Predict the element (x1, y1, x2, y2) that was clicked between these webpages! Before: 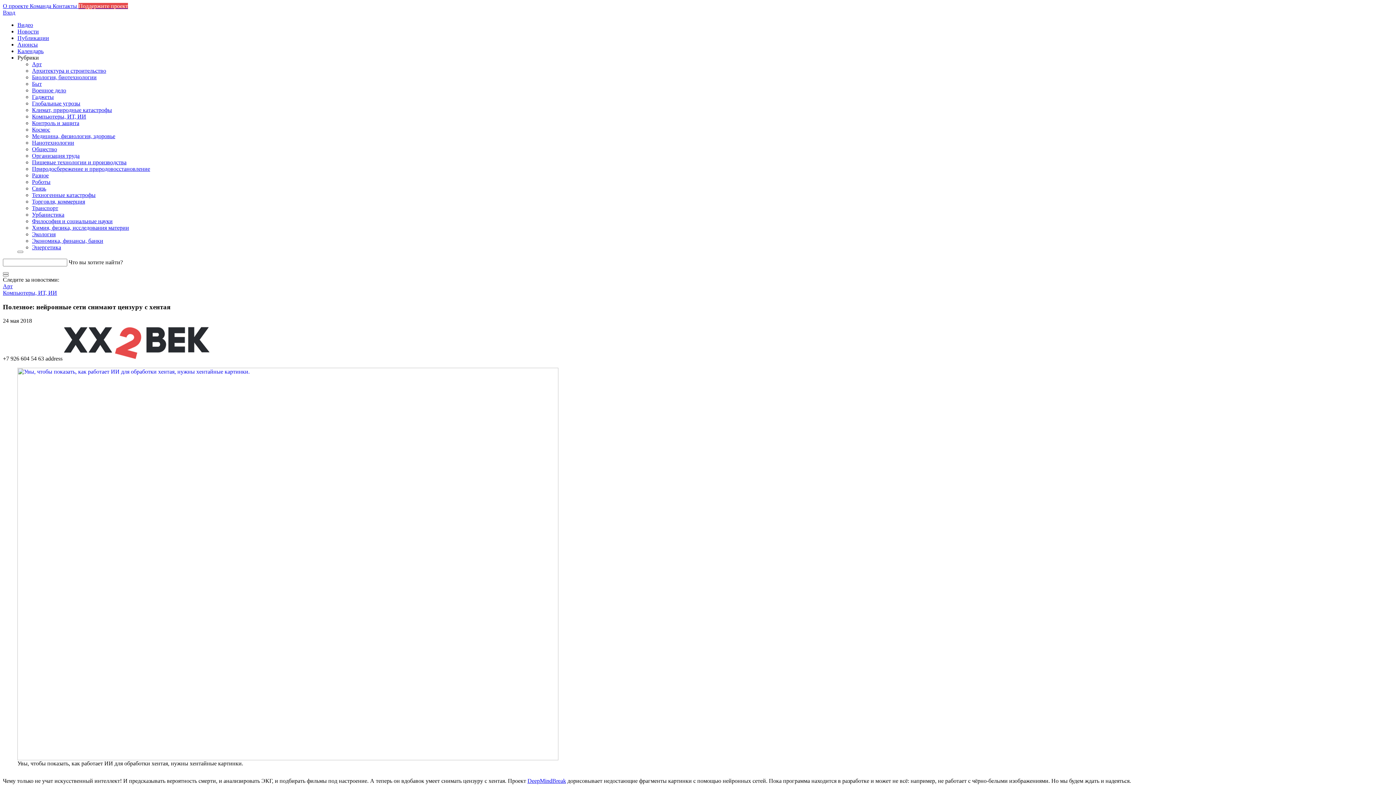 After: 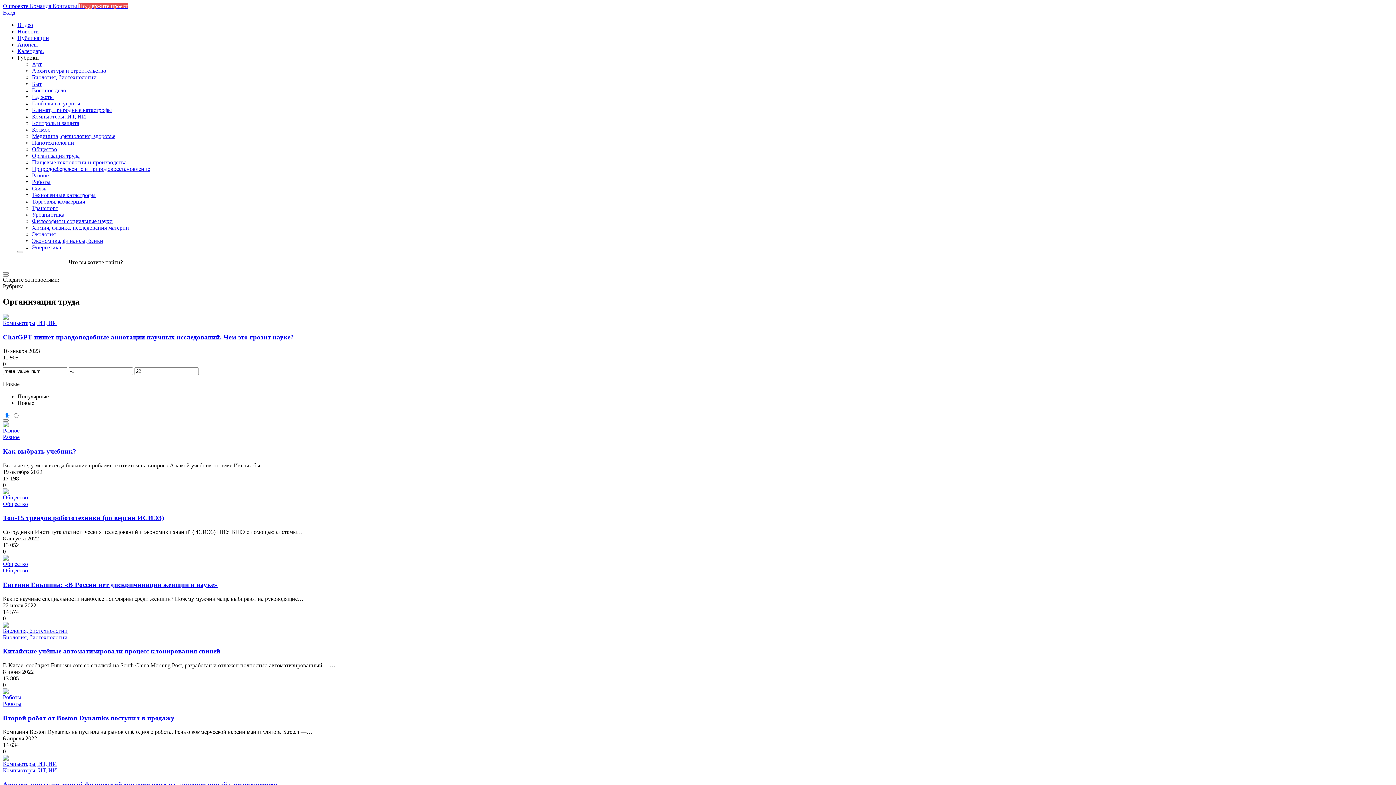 Action: label: Организация труда bbox: (32, 152, 79, 158)